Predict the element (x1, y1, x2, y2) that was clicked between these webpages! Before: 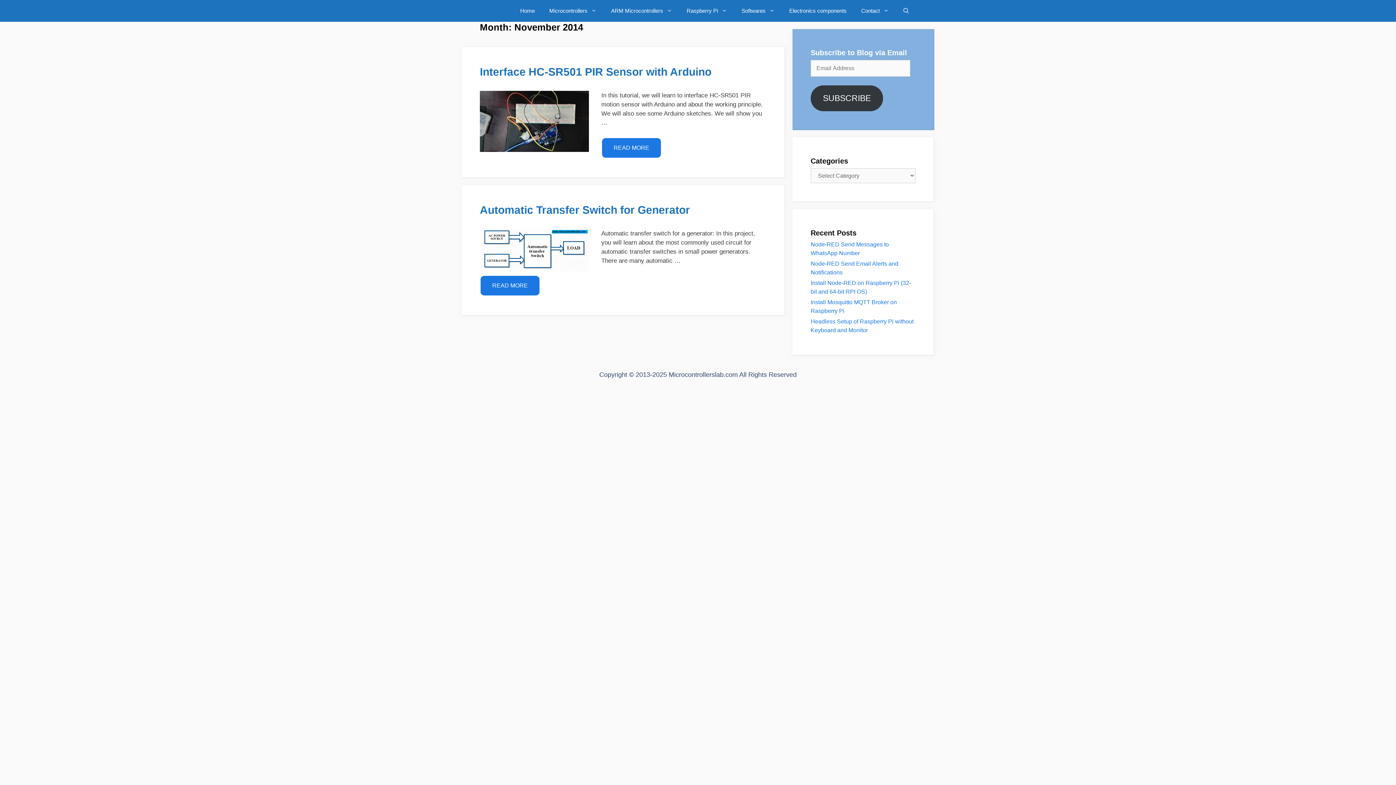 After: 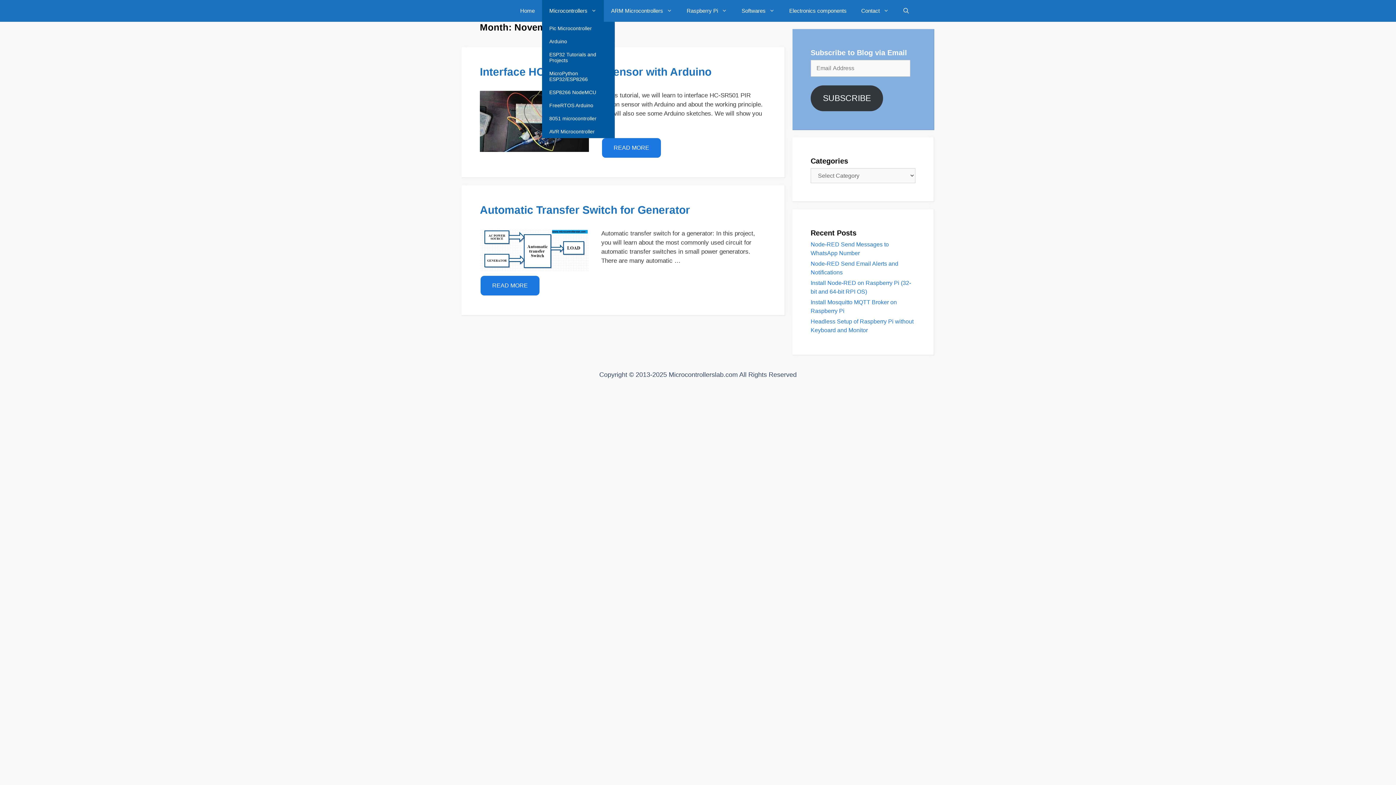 Action: label: Microcontrollers bbox: (542, 0, 604, 21)